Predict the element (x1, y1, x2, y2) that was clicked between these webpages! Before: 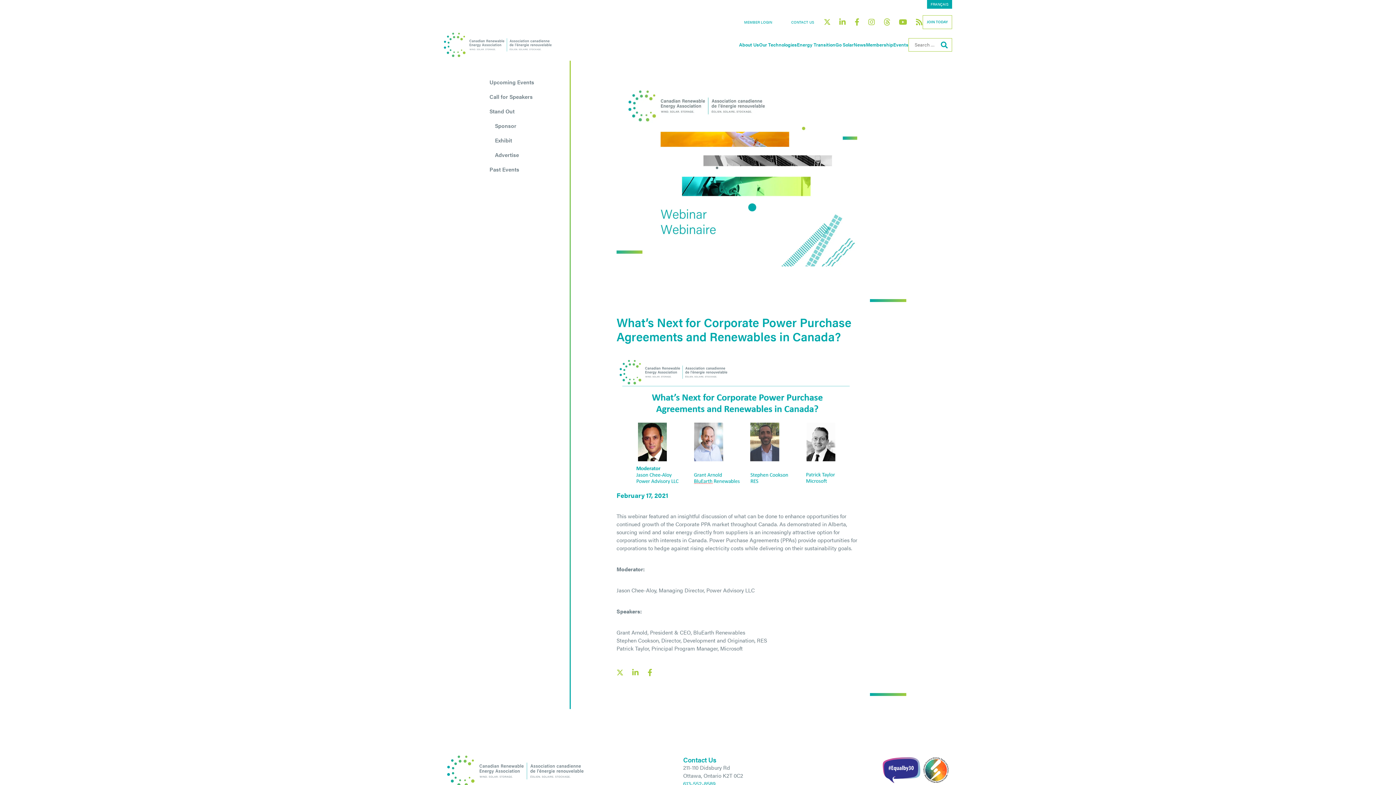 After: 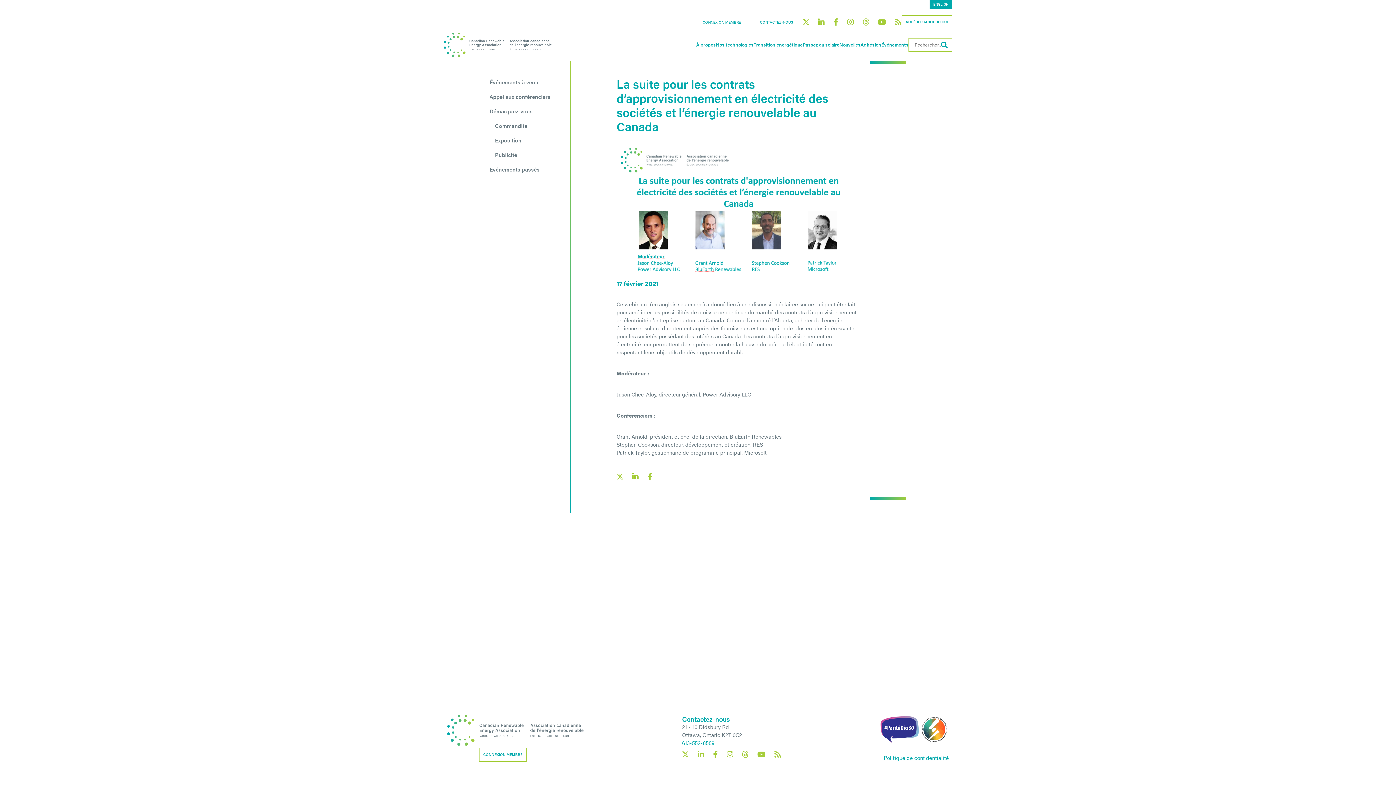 Action: label: FRANÇAIS bbox: (927, 0, 952, 8)